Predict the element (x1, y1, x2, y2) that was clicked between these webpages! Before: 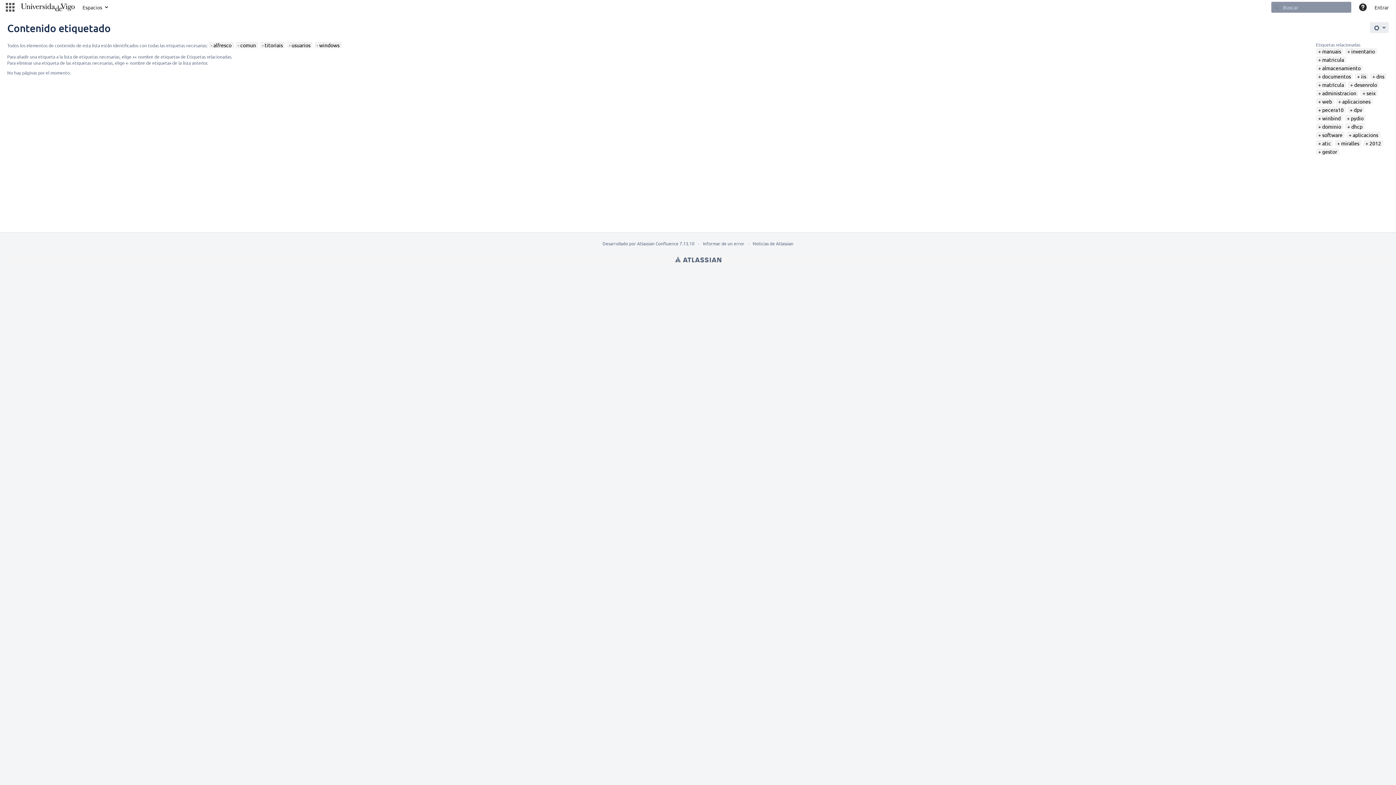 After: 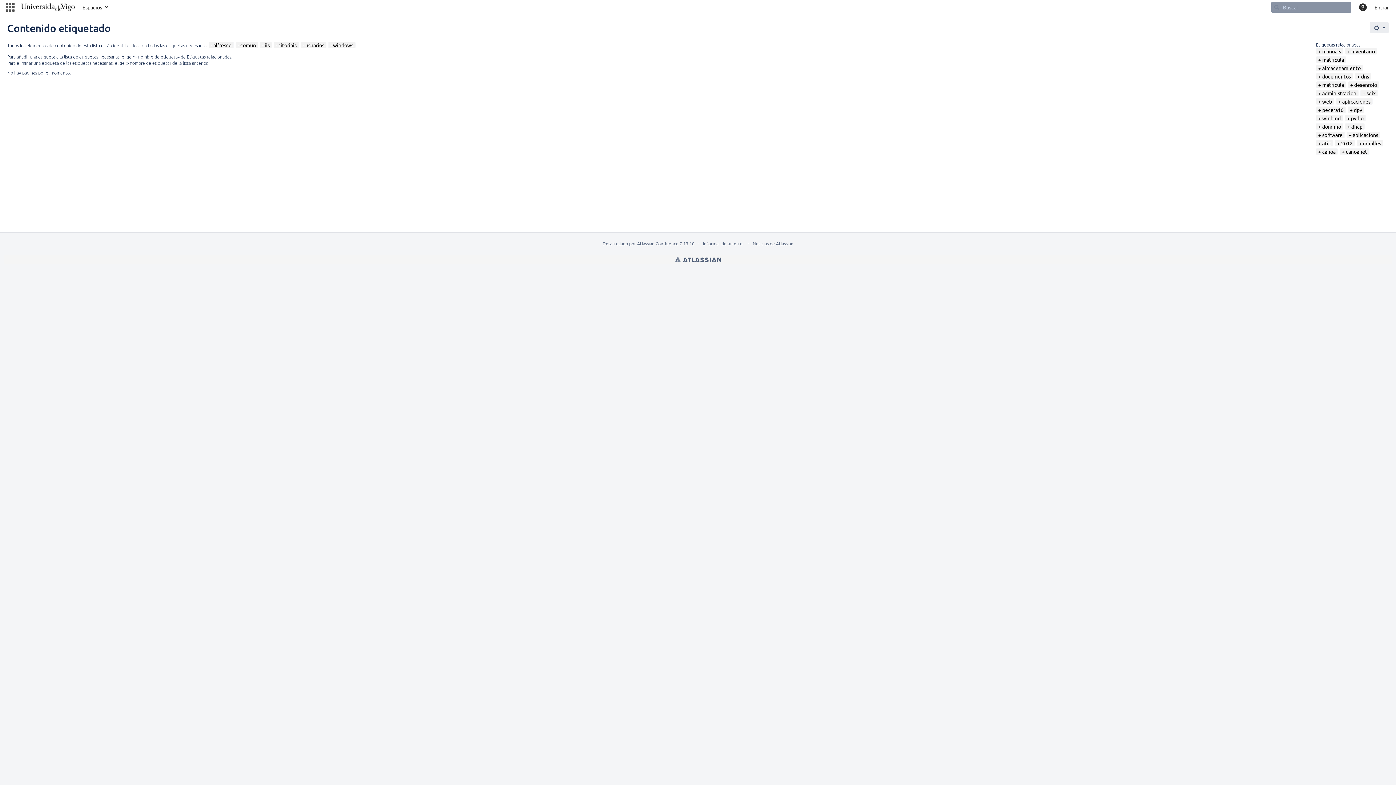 Action: bbox: (1357, 73, 1366, 79) label: iis